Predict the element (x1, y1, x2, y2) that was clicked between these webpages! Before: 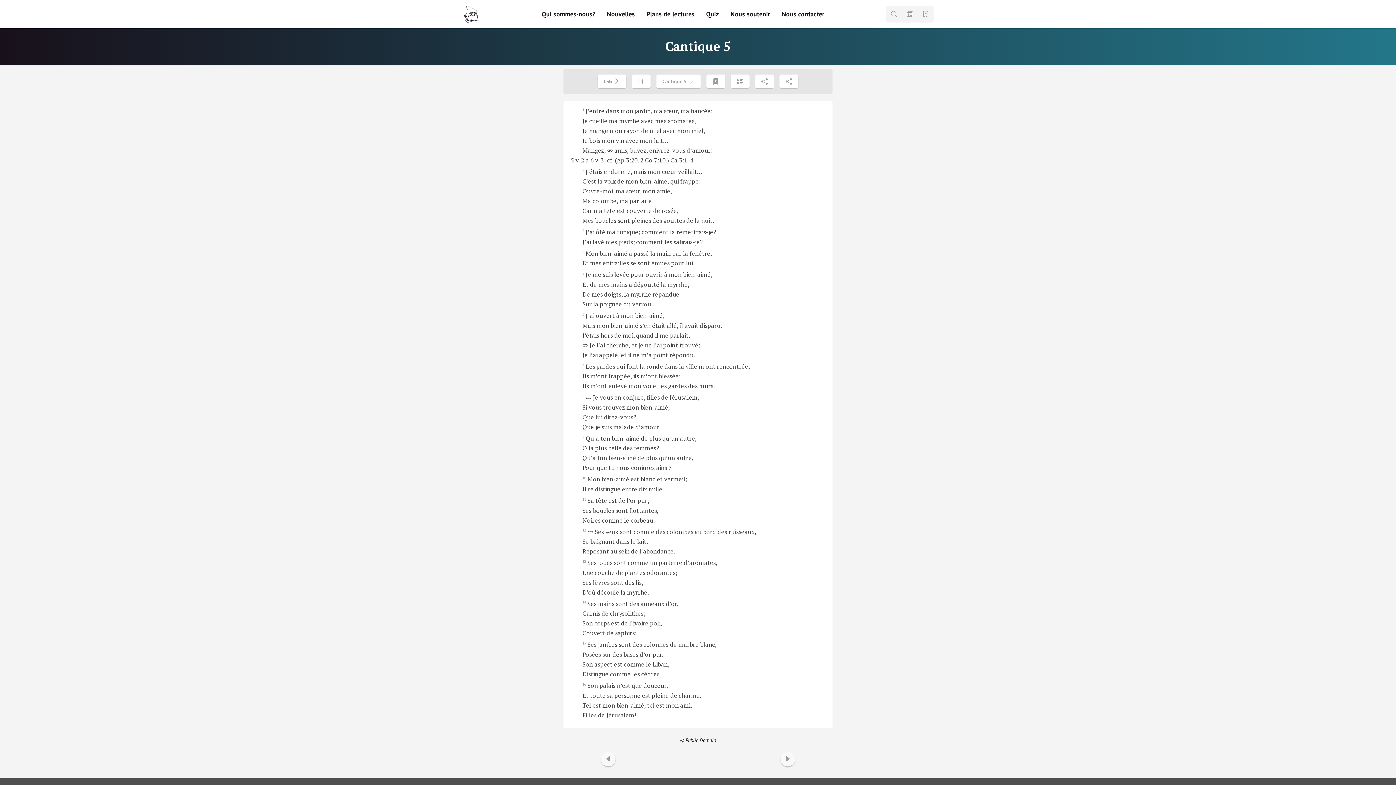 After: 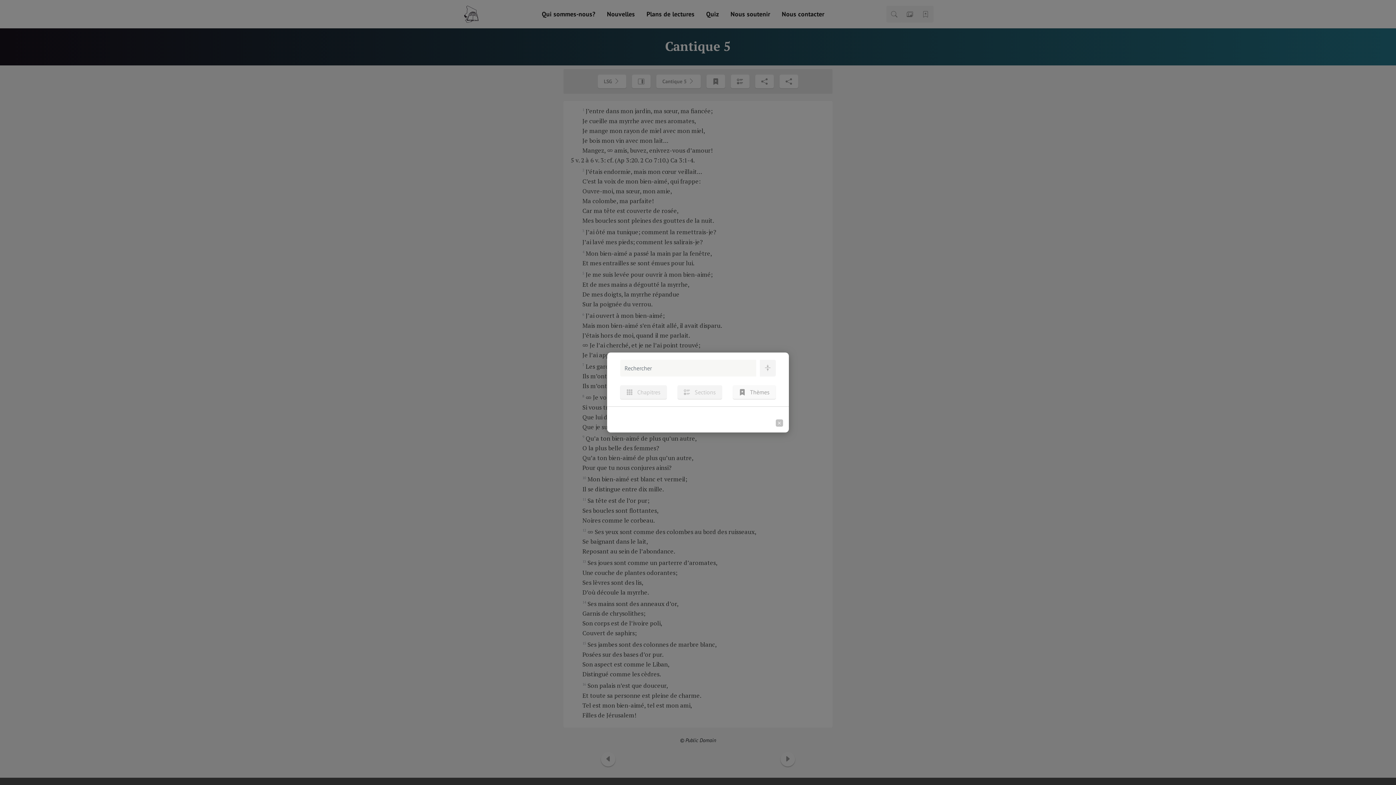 Action: bbox: (706, 74, 725, 88)